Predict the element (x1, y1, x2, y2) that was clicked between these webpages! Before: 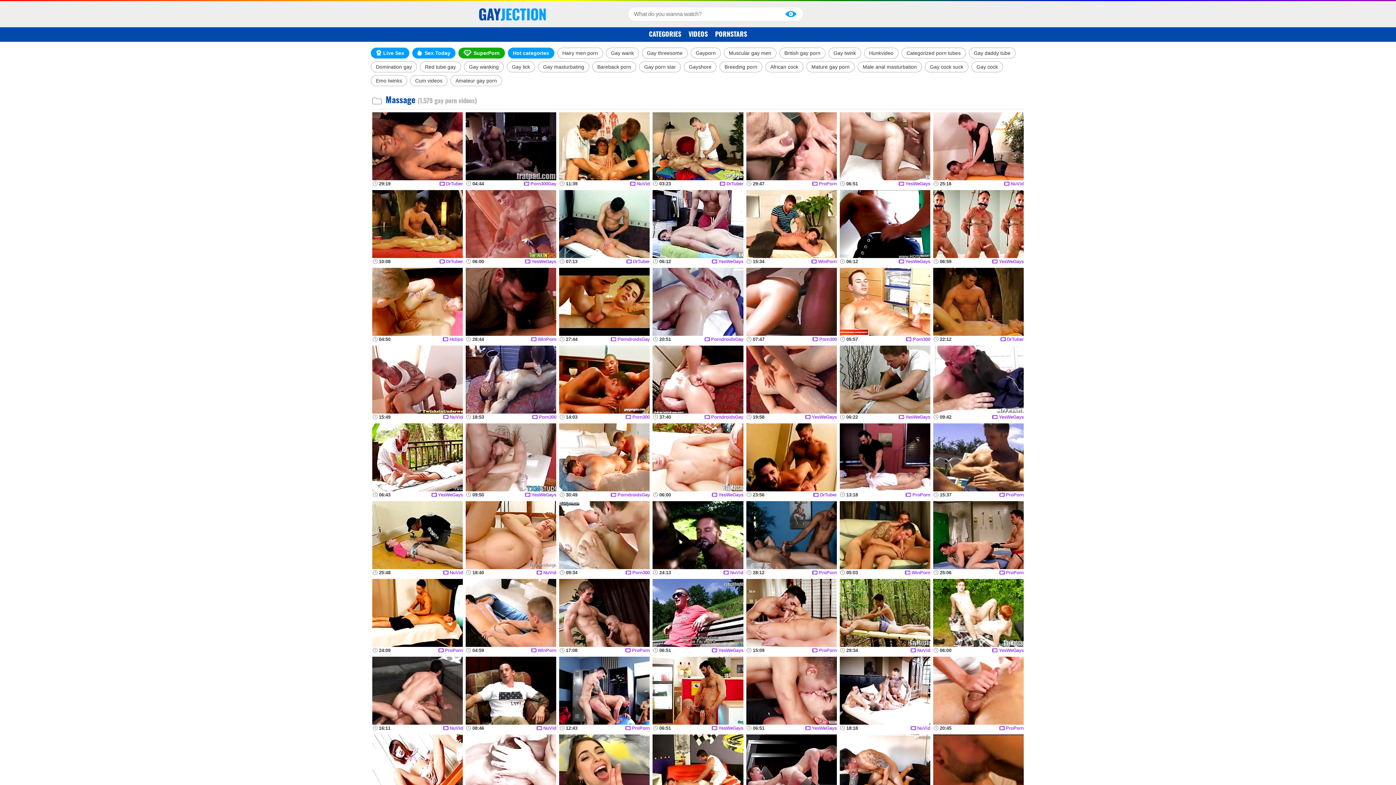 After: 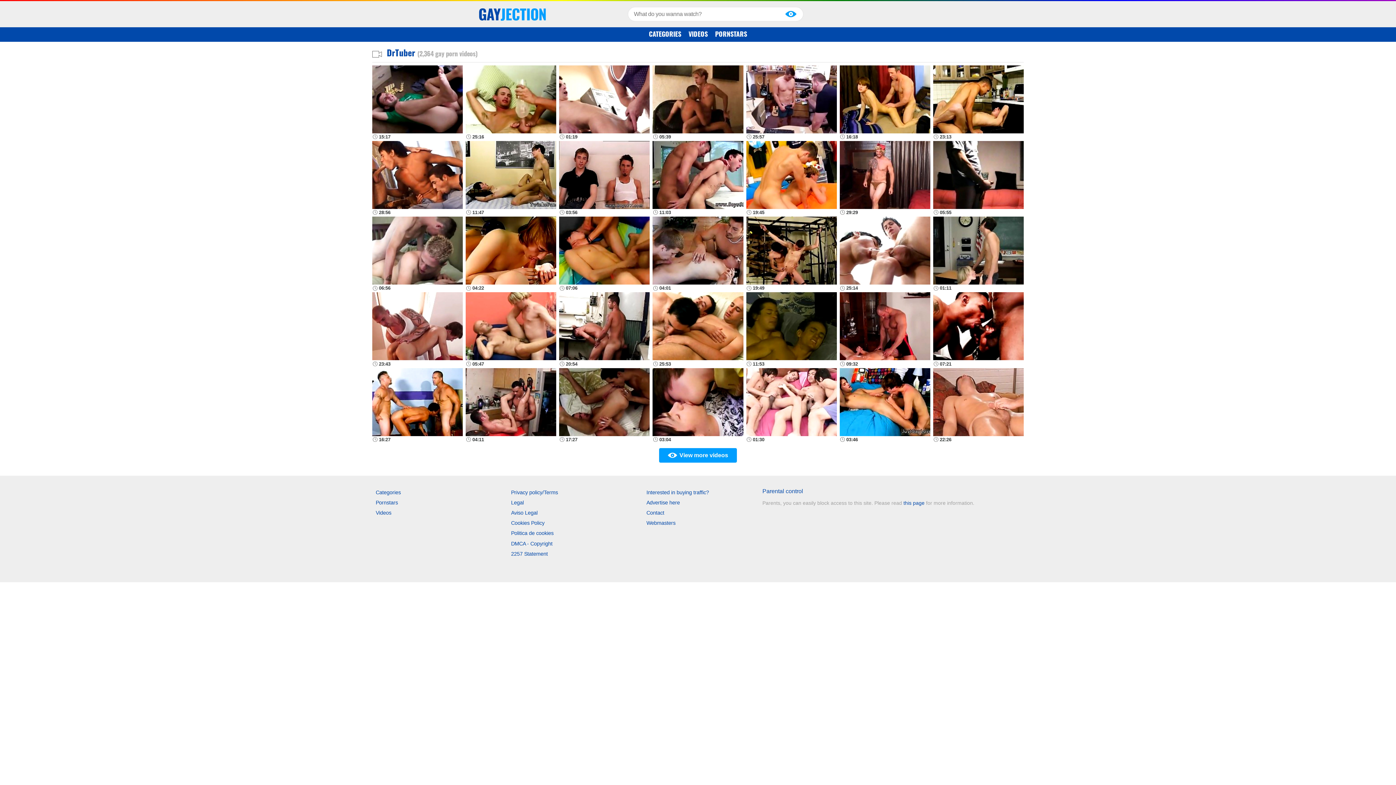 Action: bbox: (1000, 337, 1023, 341) label: DrTuber